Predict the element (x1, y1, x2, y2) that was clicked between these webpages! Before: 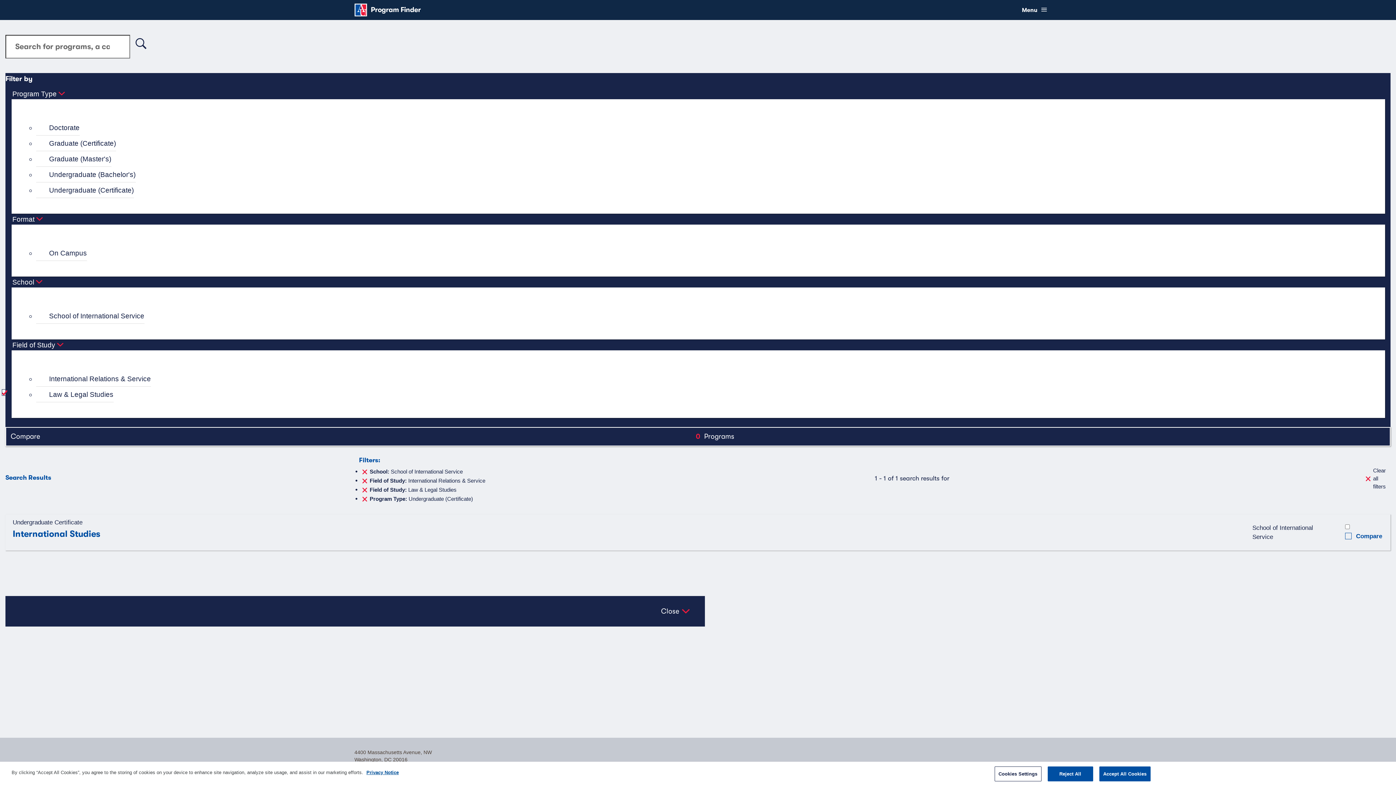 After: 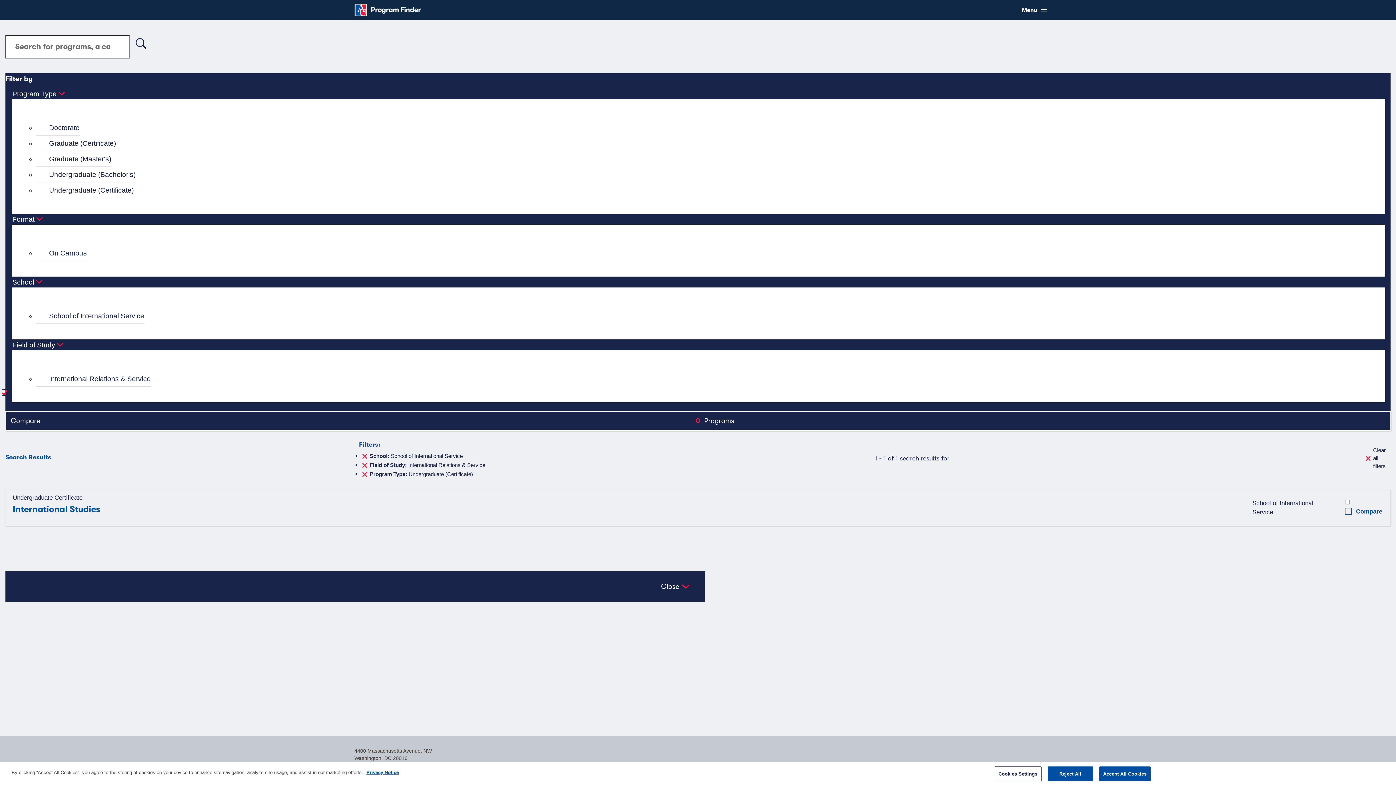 Action: bbox: (361, 483, 460, 496) label: Clear filter
Field of Study: Law & Legal Studies